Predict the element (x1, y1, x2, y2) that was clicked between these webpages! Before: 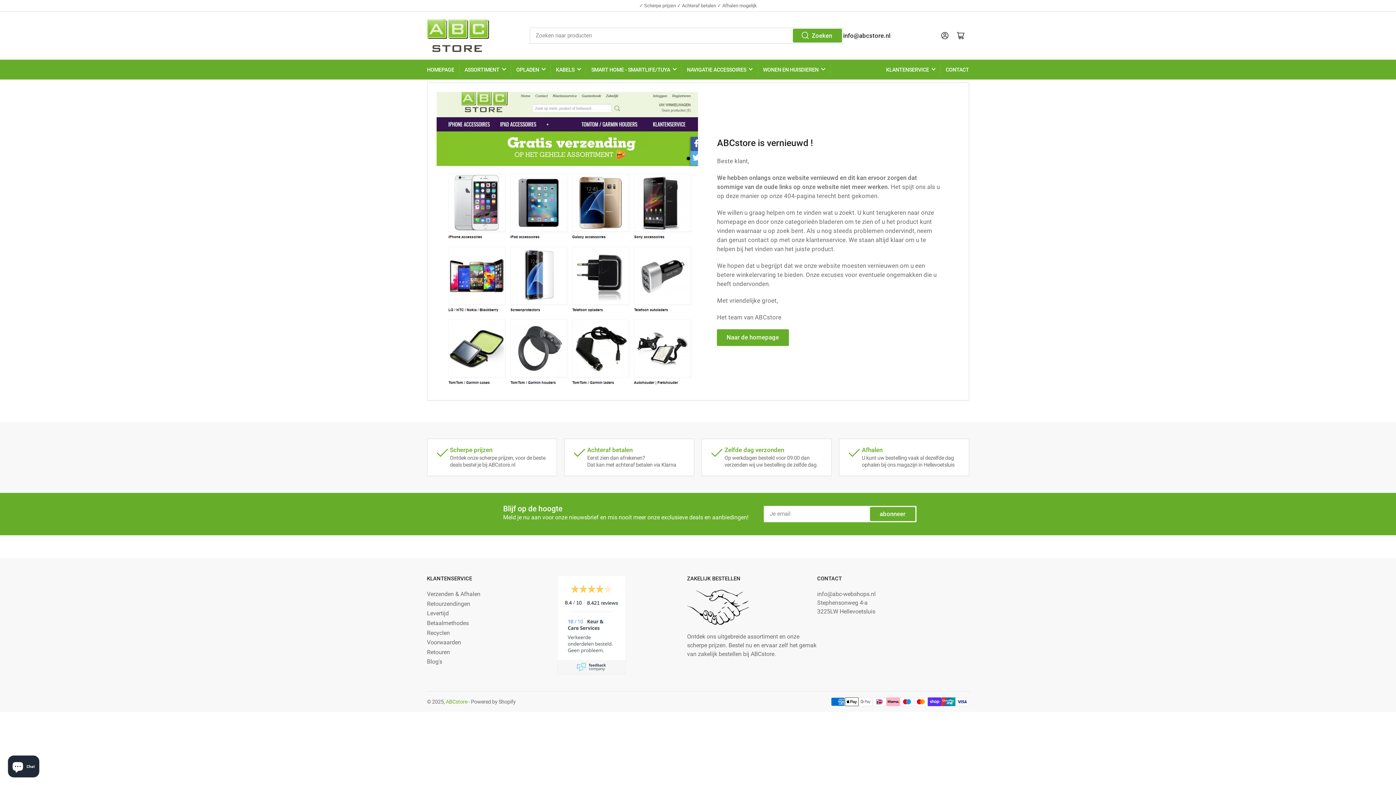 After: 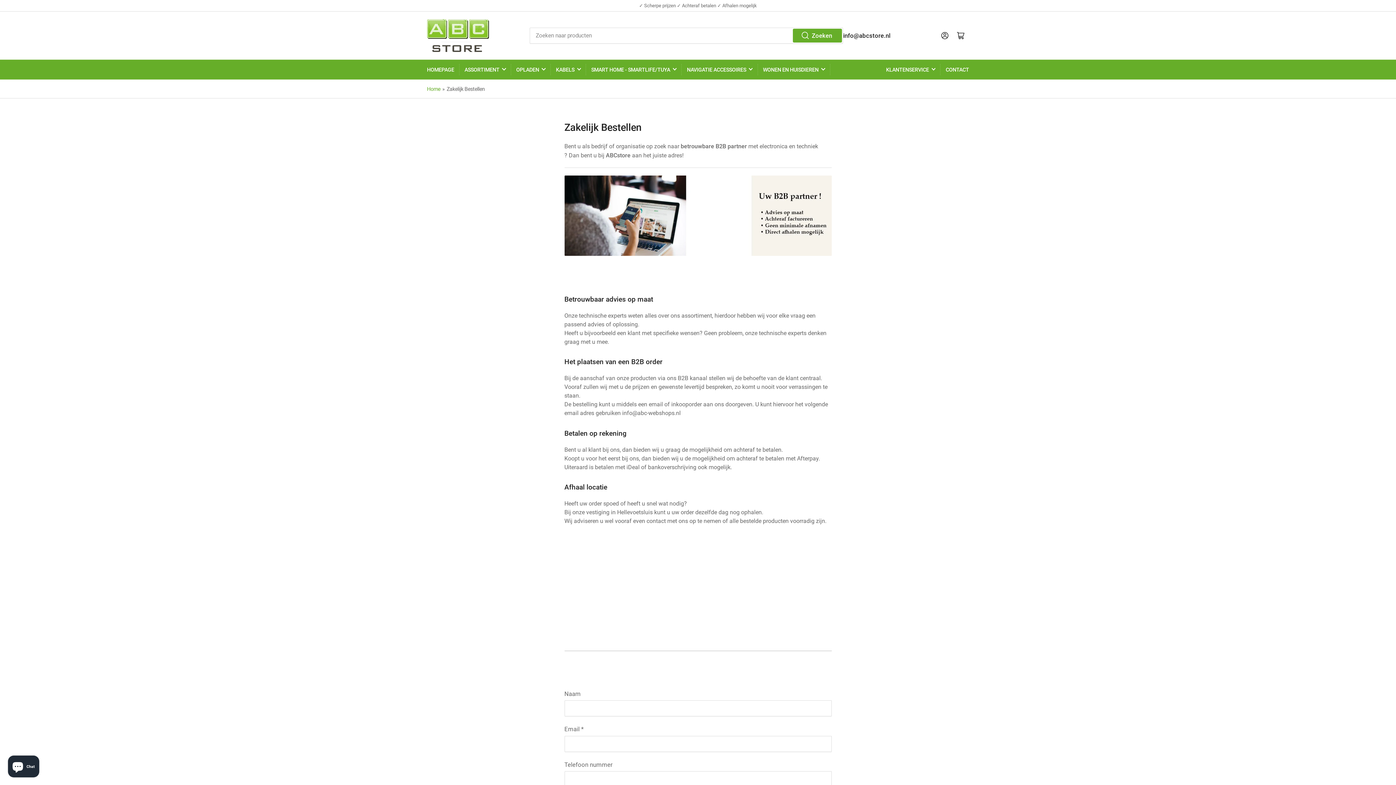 Action: bbox: (687, 603, 749, 610)